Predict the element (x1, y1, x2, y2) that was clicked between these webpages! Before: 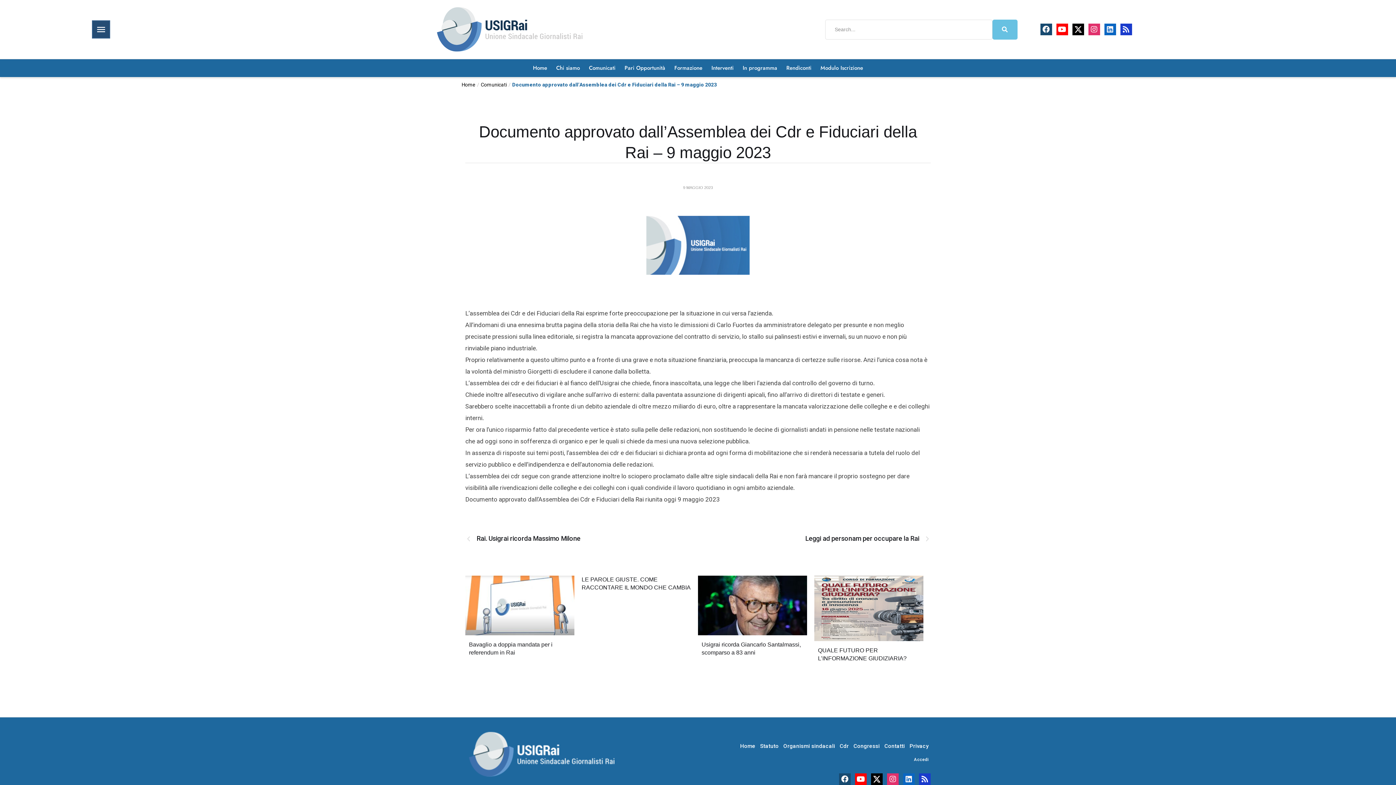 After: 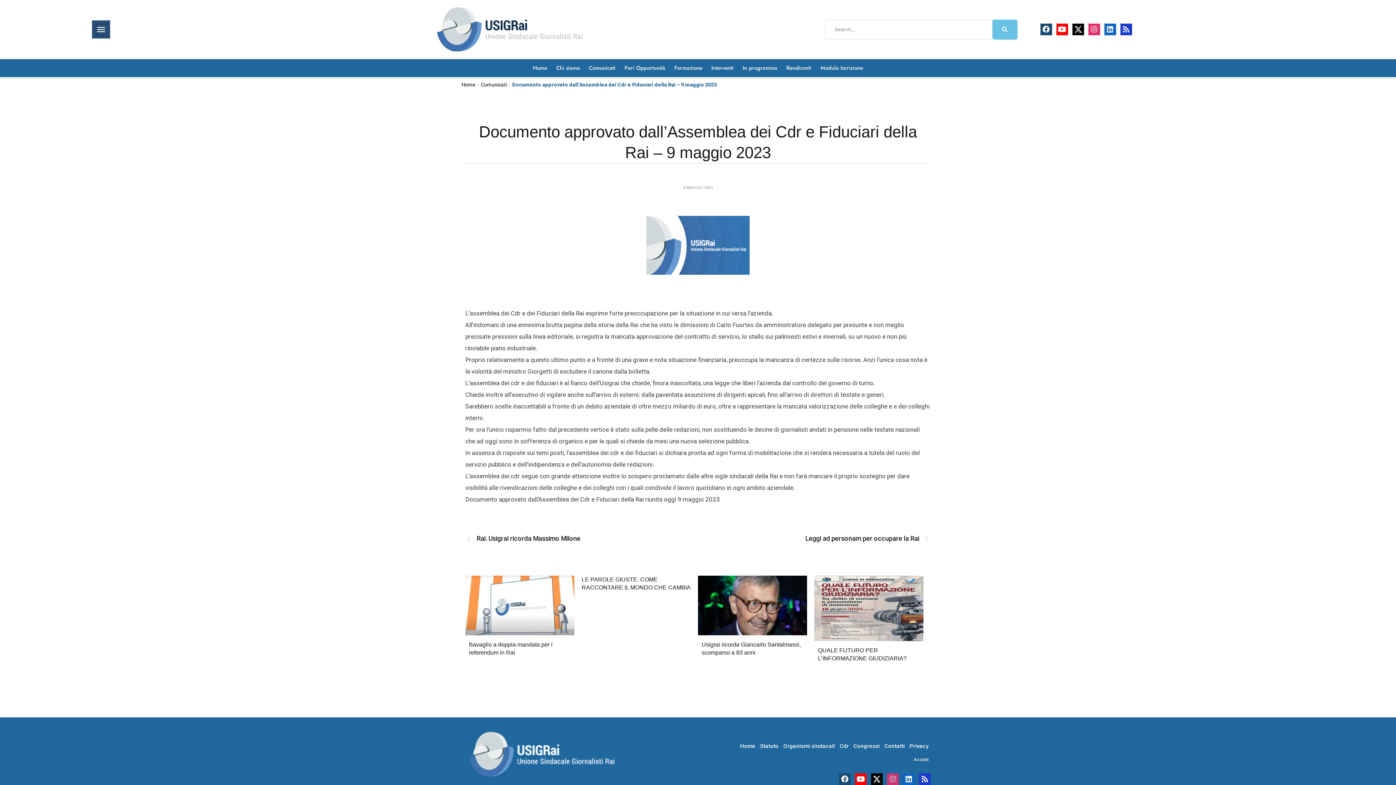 Action: bbox: (887, 773, 898, 785) label: Instagram